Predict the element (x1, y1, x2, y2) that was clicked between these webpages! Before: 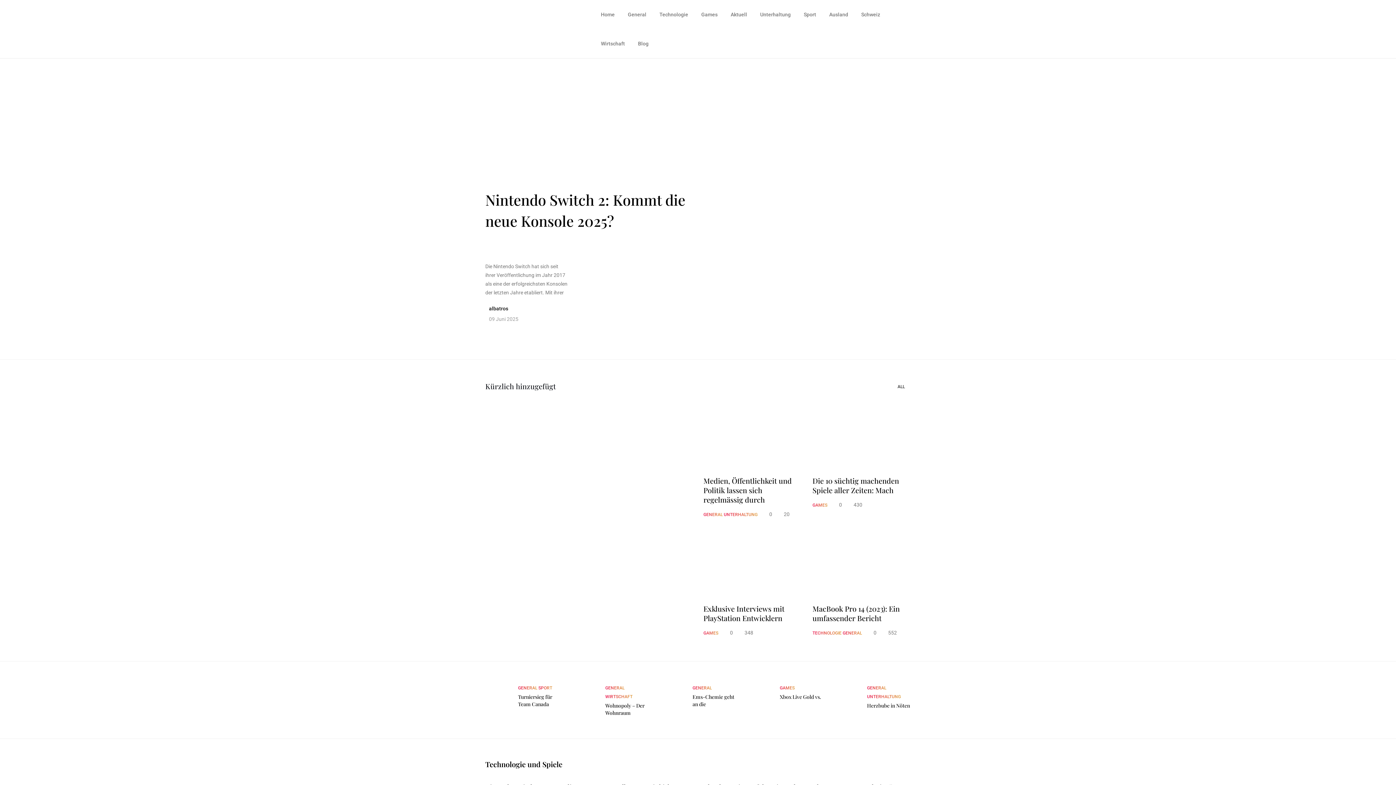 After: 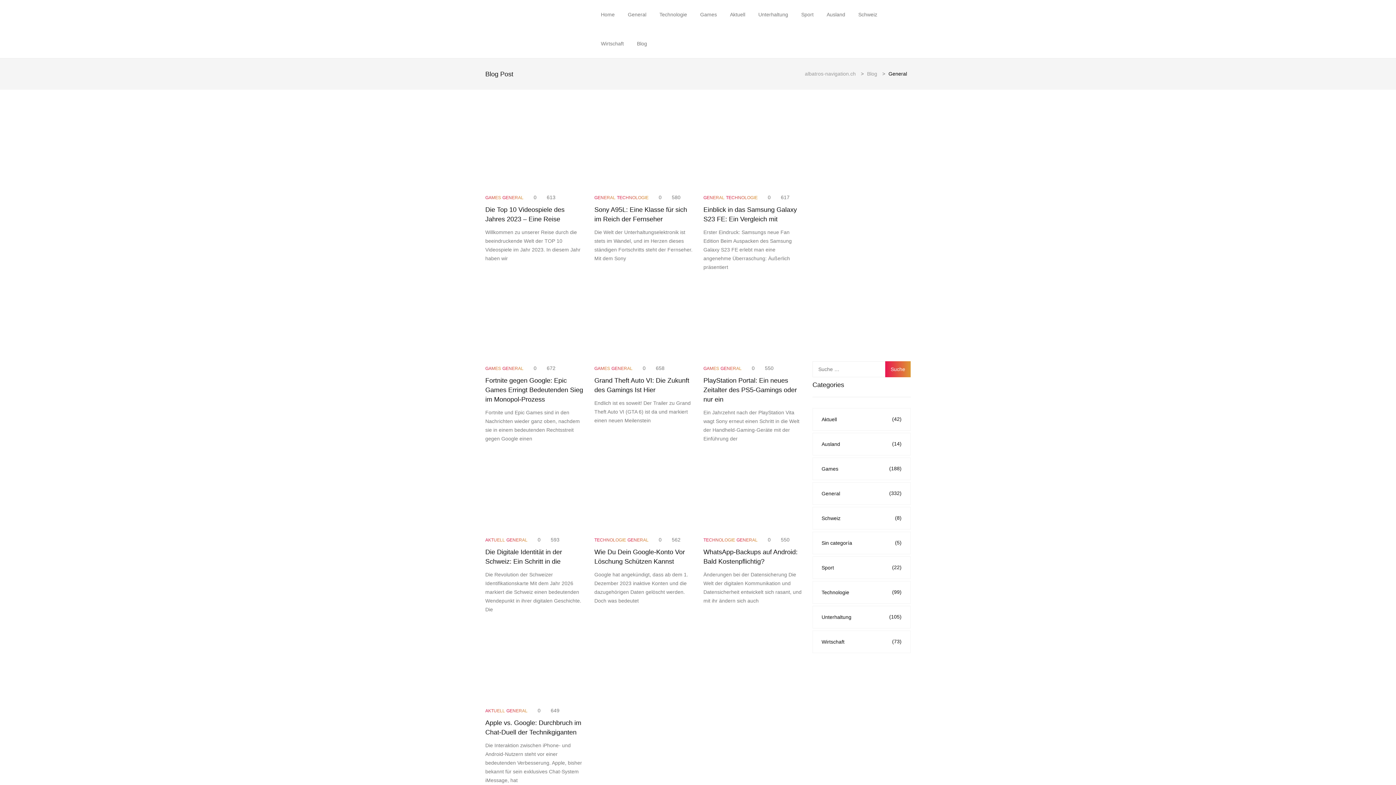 Action: bbox: (845, 520, 866, 528) label: GENERAL